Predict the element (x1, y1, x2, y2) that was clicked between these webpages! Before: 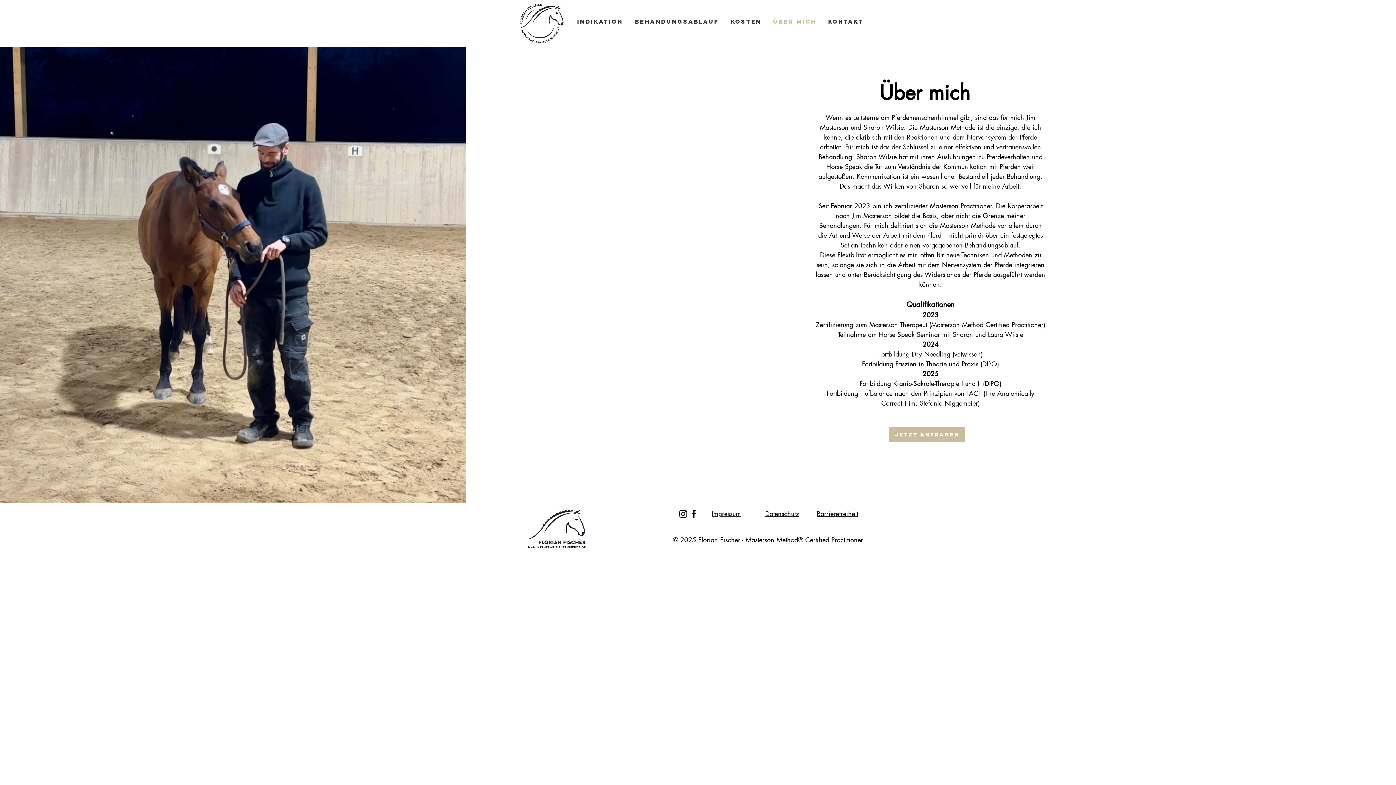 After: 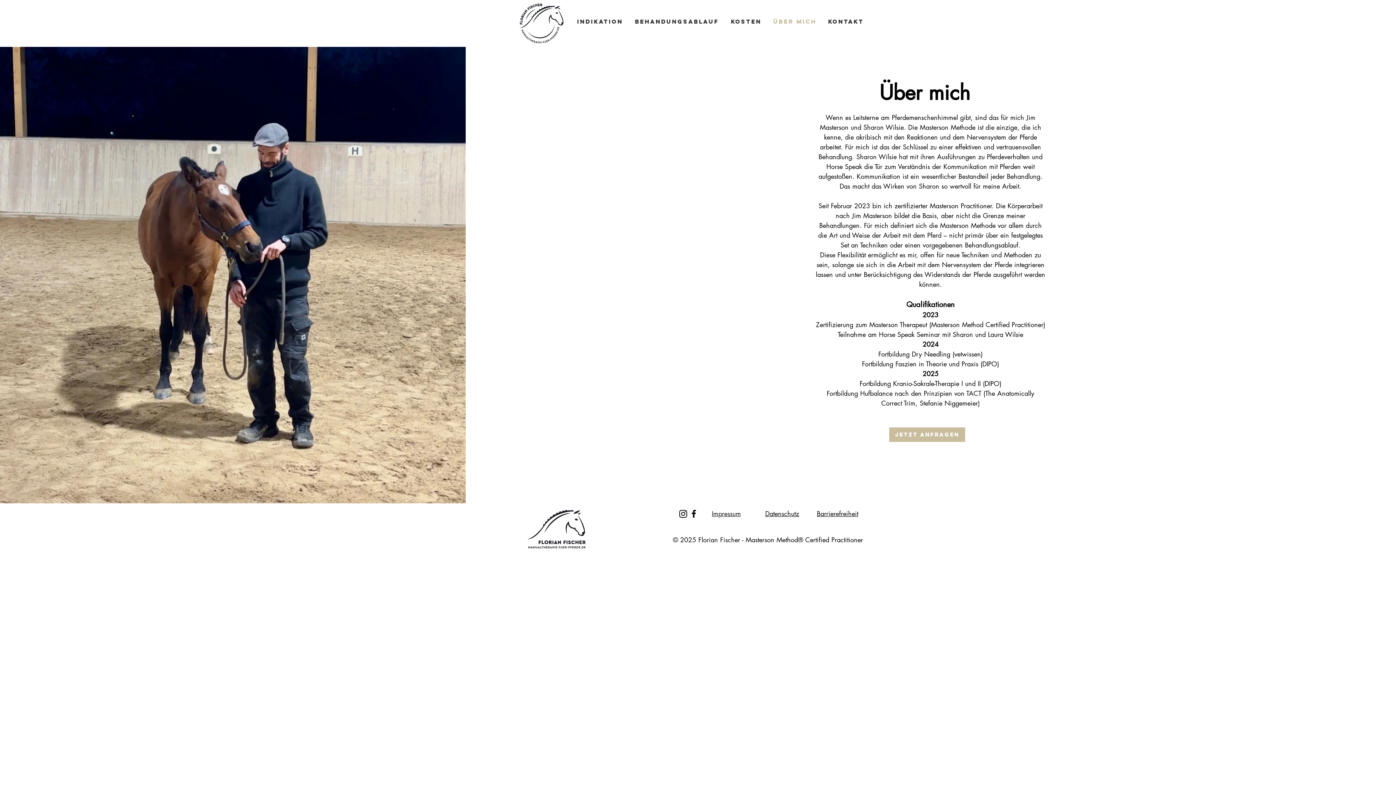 Action: label: Black Facebook Icon bbox: (688, 508, 699, 519)